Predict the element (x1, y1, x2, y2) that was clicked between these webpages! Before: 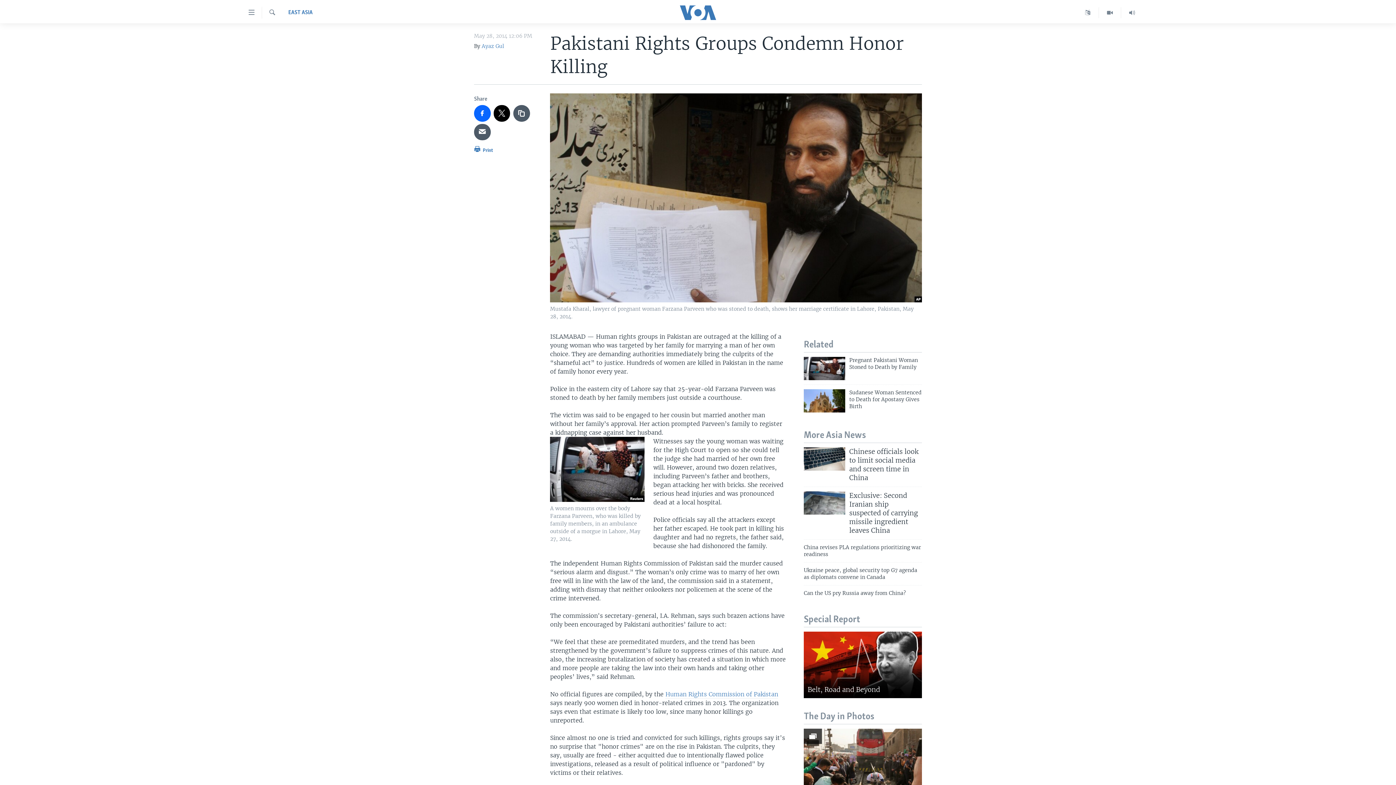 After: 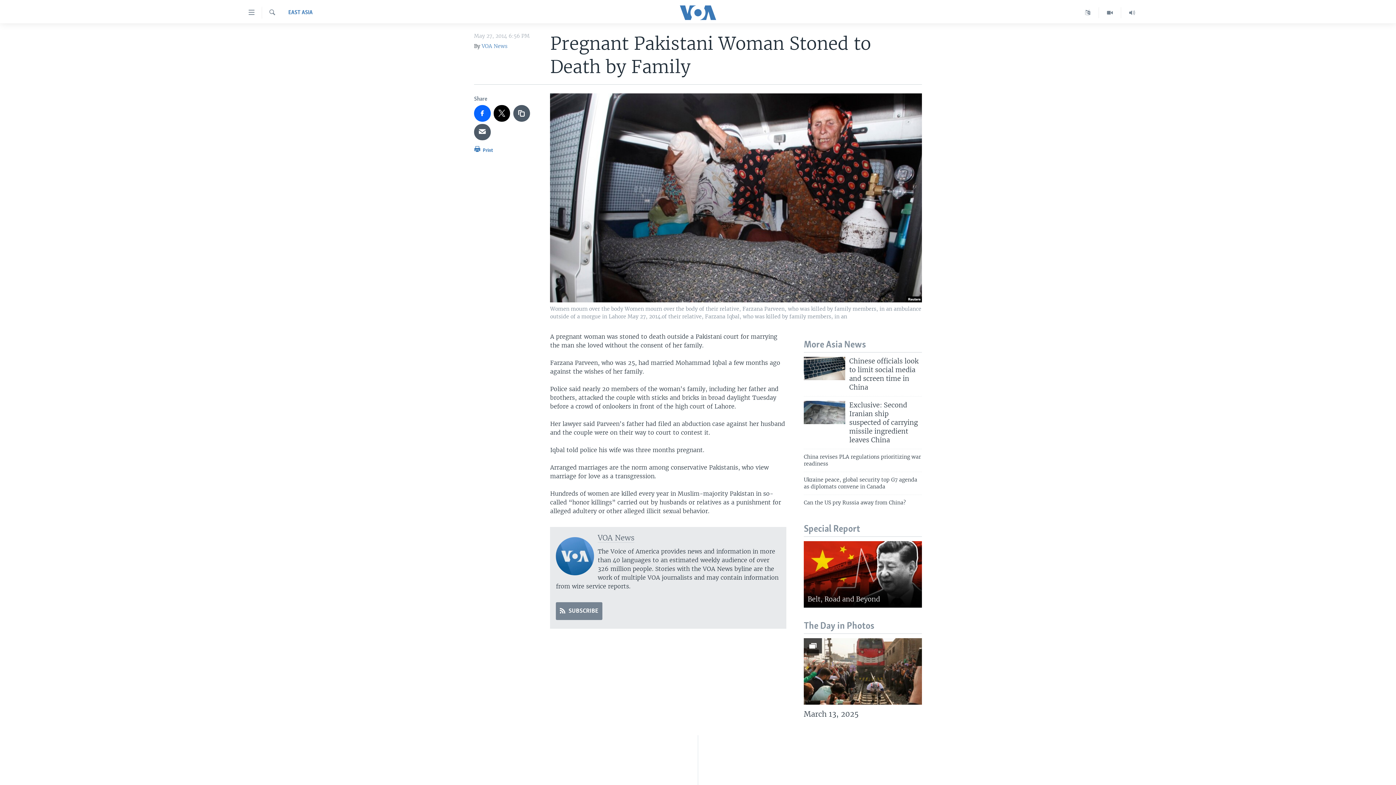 Action: bbox: (804, 357, 845, 380)